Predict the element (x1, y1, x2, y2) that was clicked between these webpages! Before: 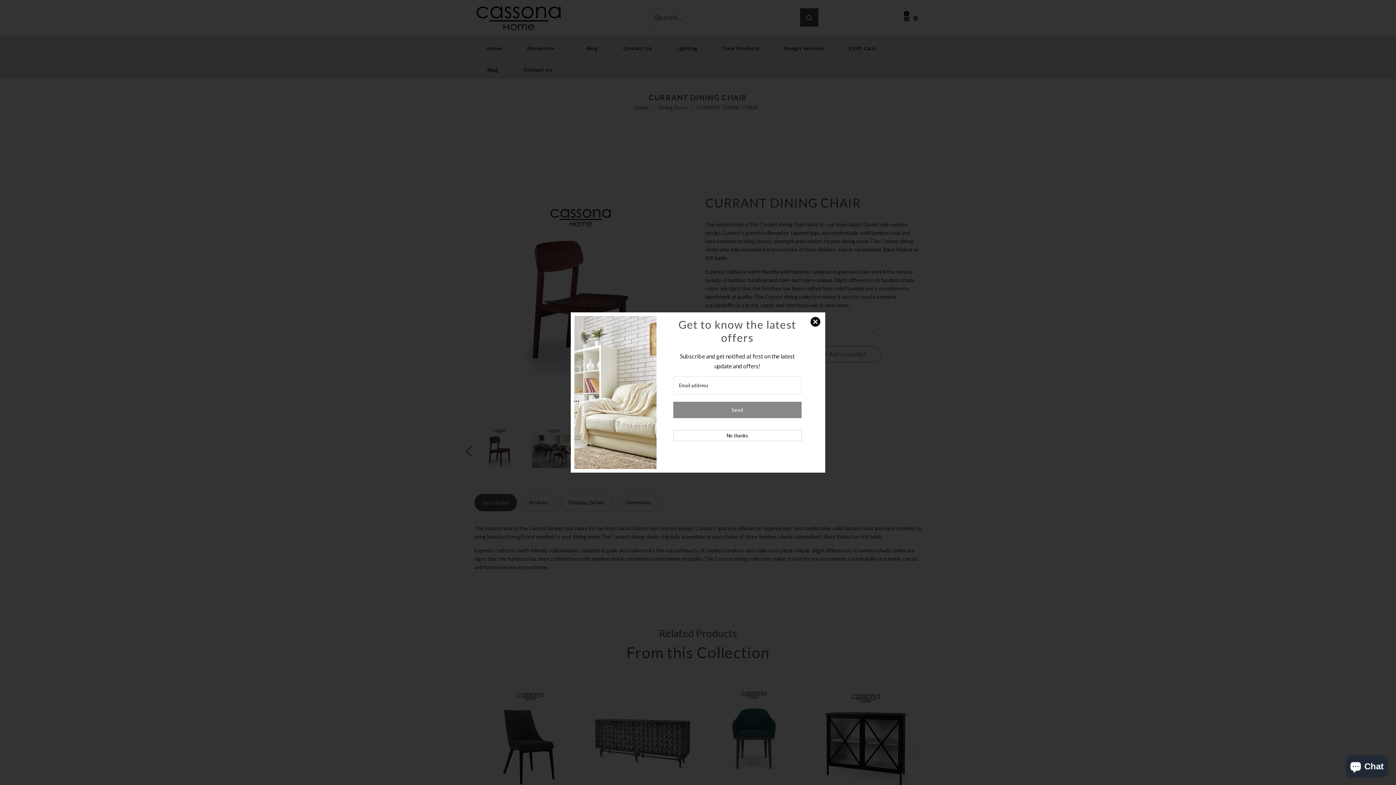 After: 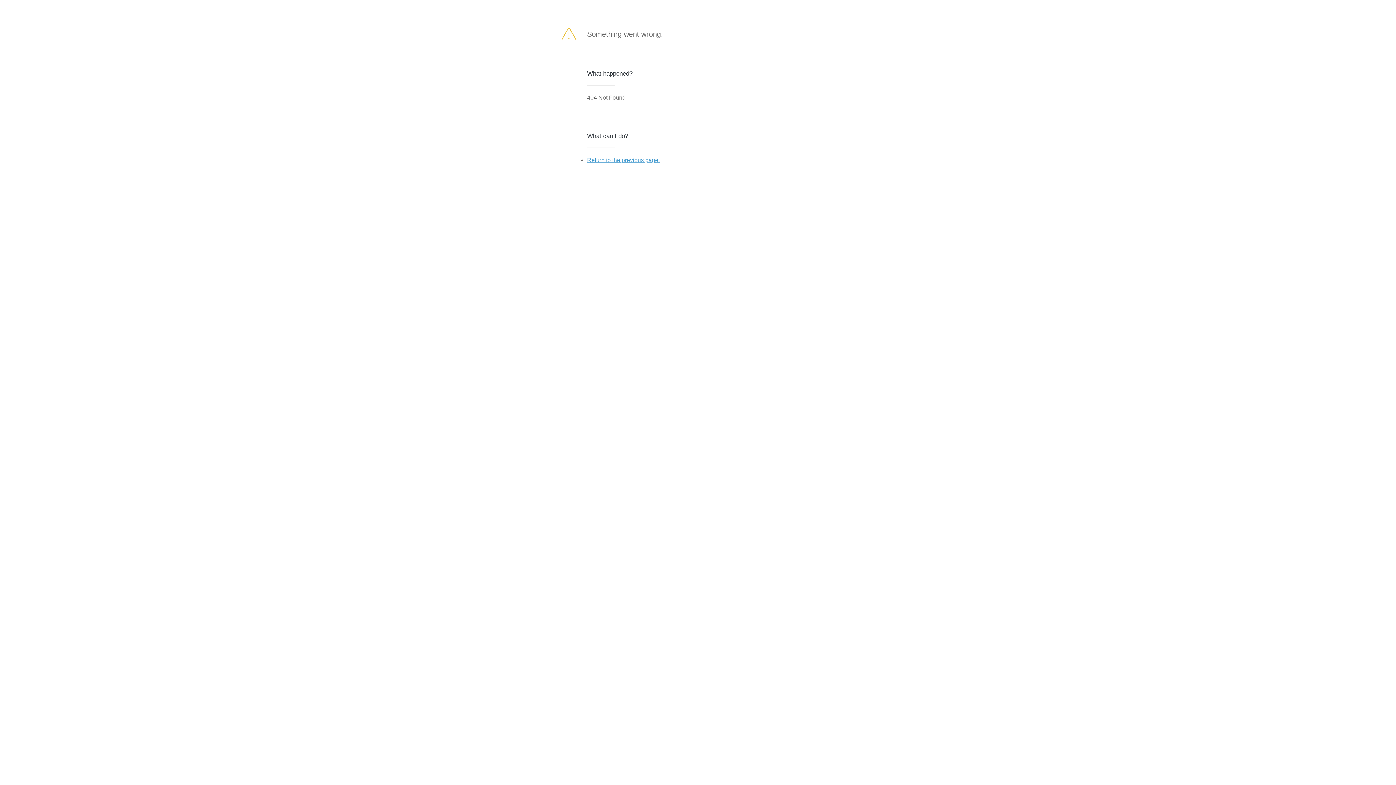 Action: label: Send bbox: (673, 402, 801, 418)